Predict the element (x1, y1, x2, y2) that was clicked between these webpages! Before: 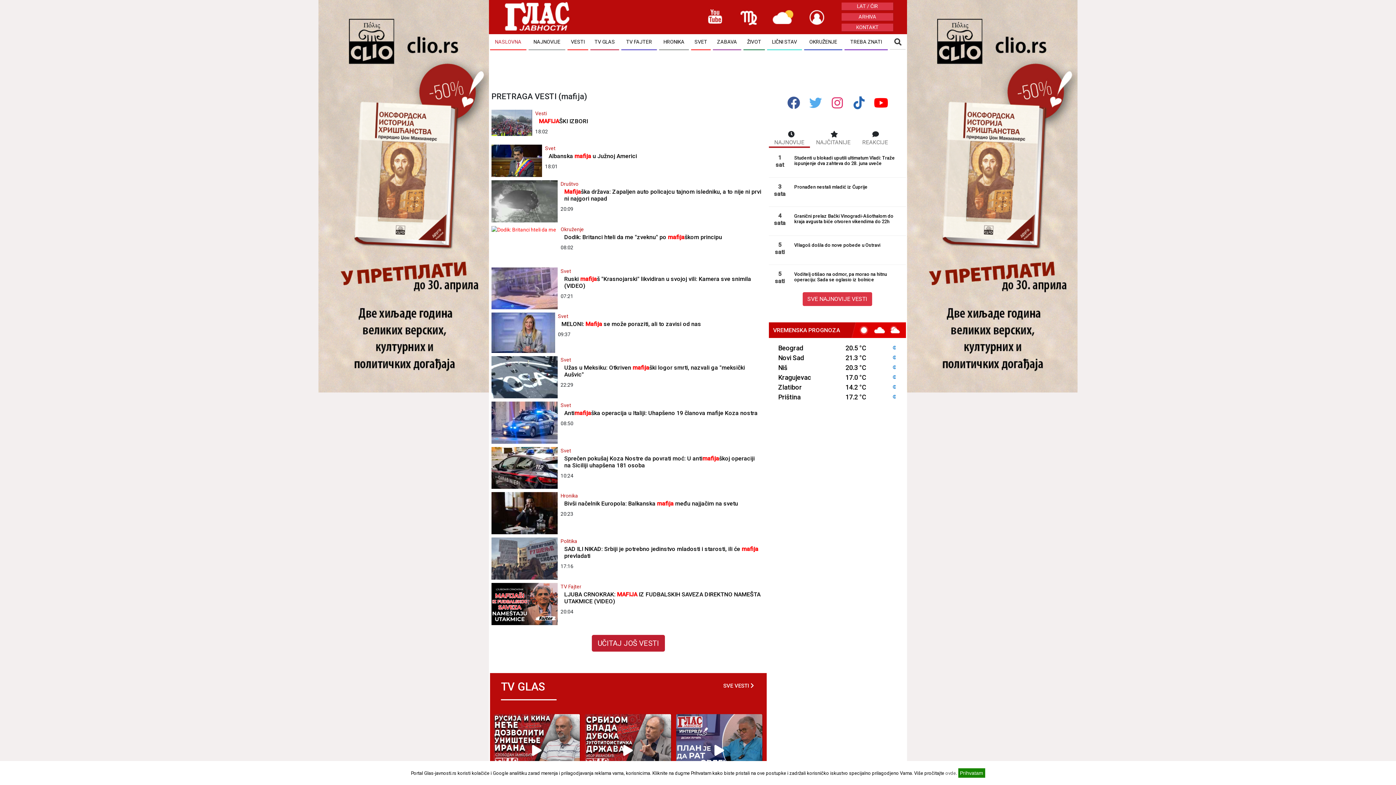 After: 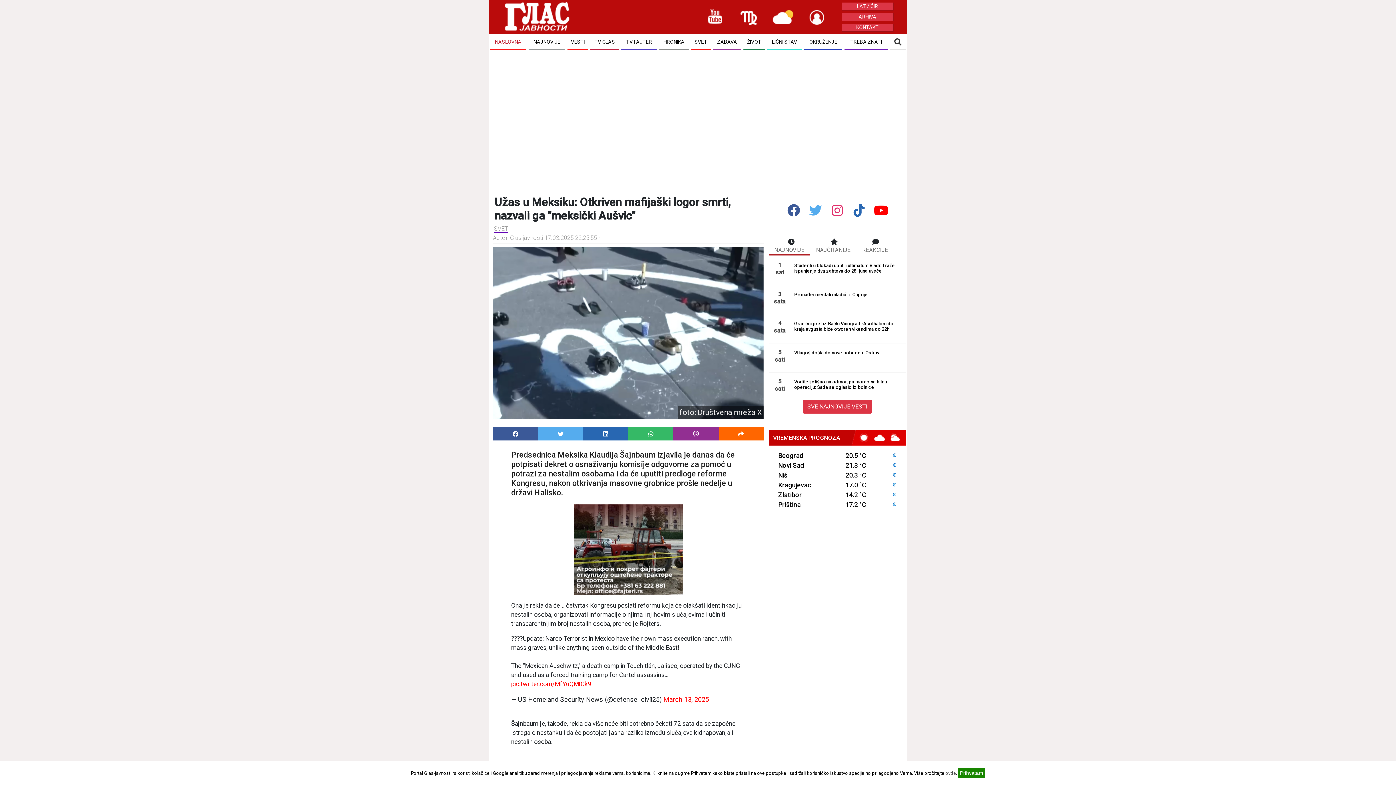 Action: bbox: (491, 374, 557, 379)